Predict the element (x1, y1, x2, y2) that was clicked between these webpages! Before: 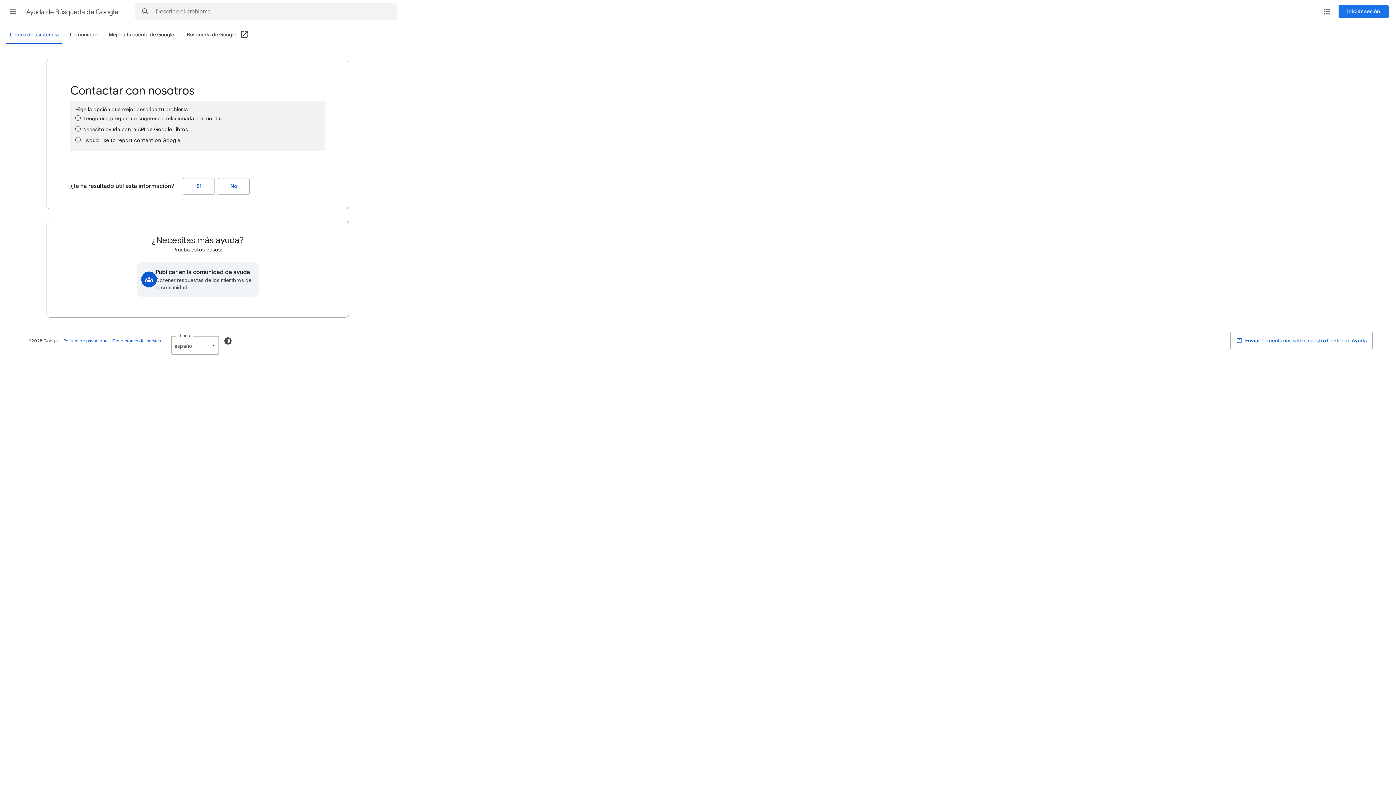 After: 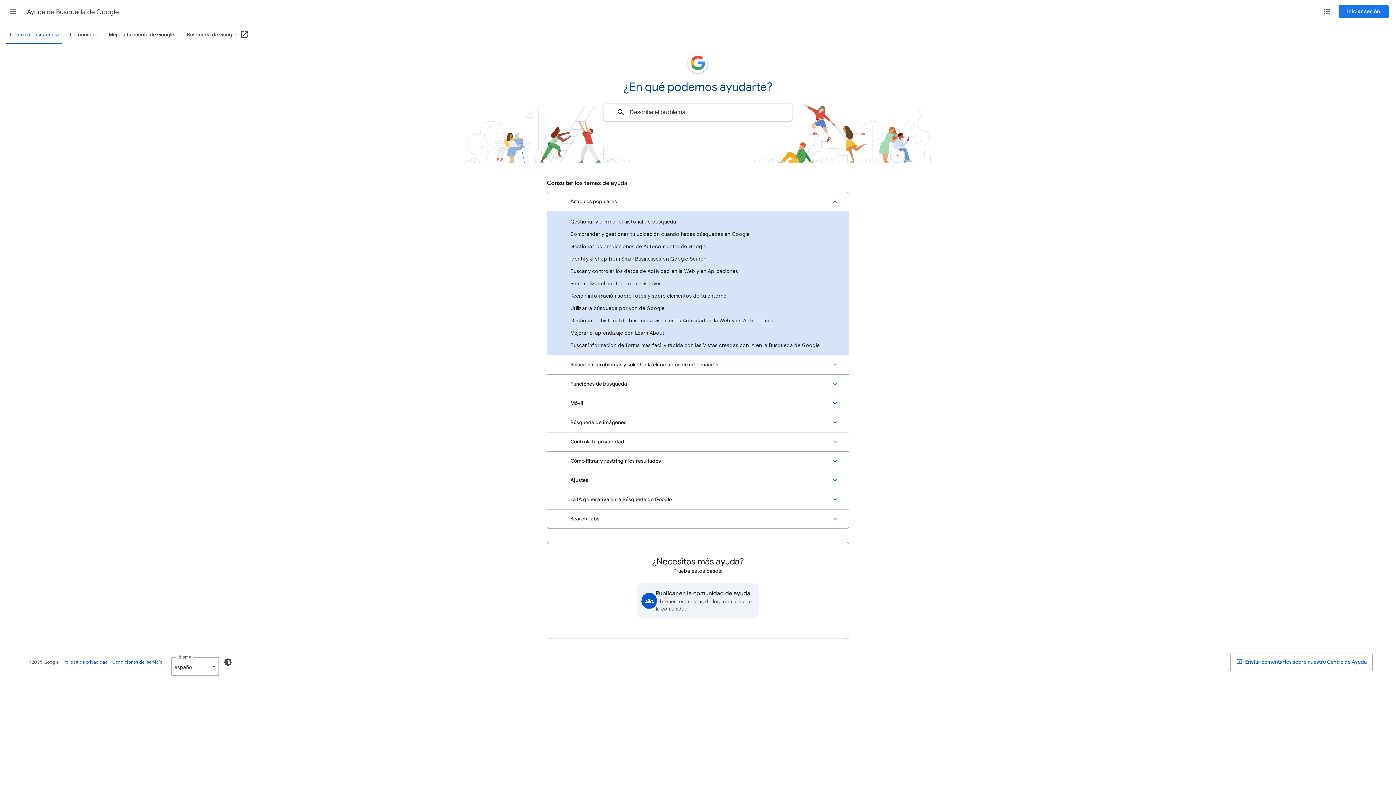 Action: label: Centro de asistencia bbox: (5, 26, 62, 44)